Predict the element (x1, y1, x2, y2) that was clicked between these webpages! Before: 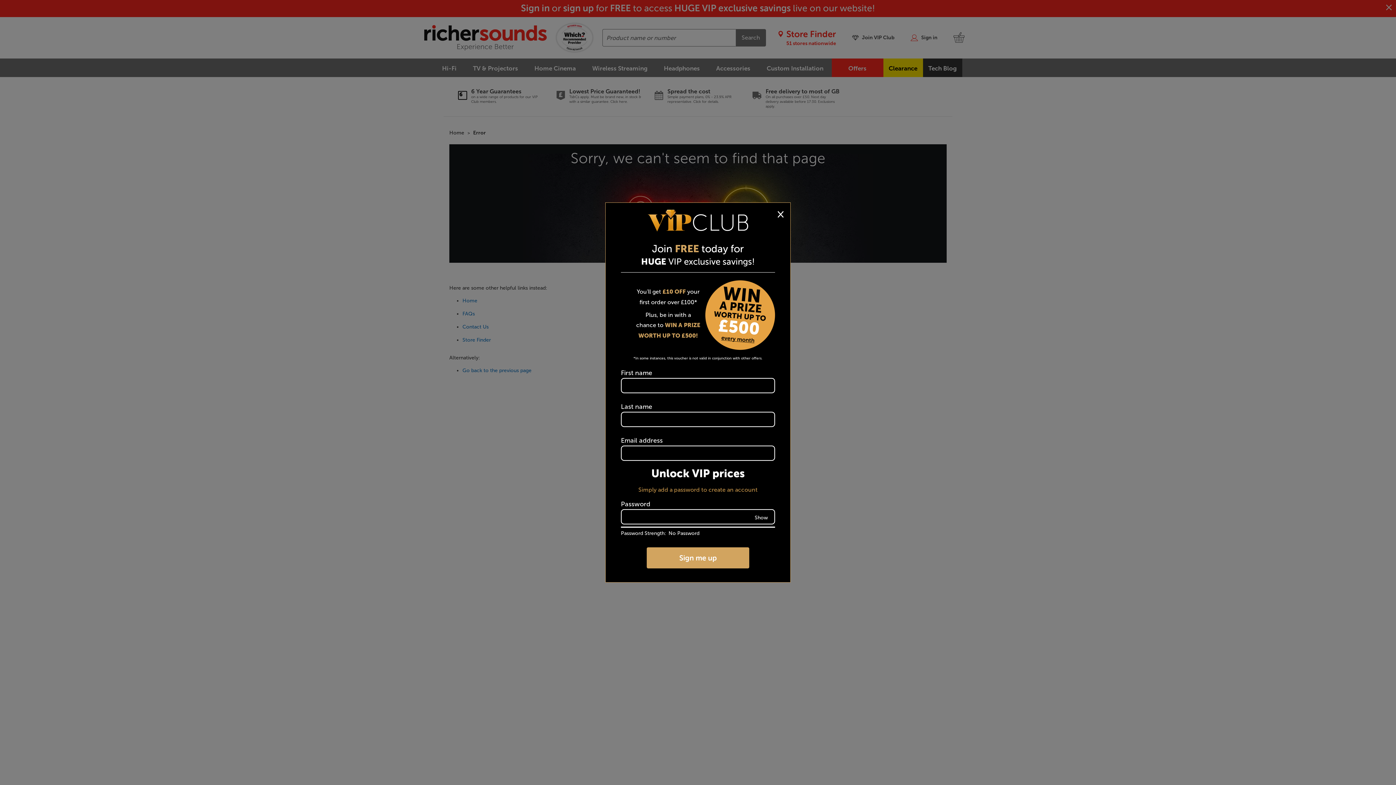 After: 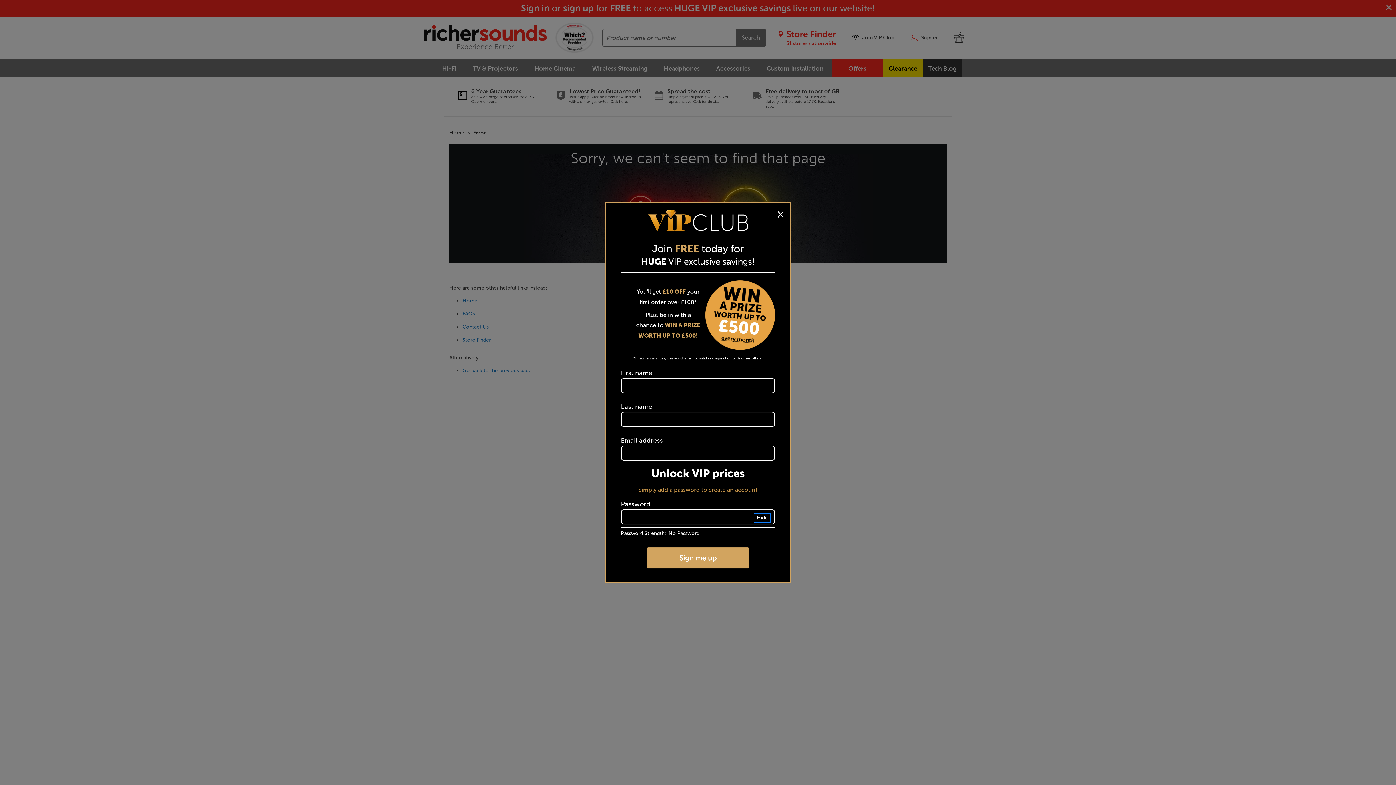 Action: label: Show bbox: (752, 514, 770, 522)